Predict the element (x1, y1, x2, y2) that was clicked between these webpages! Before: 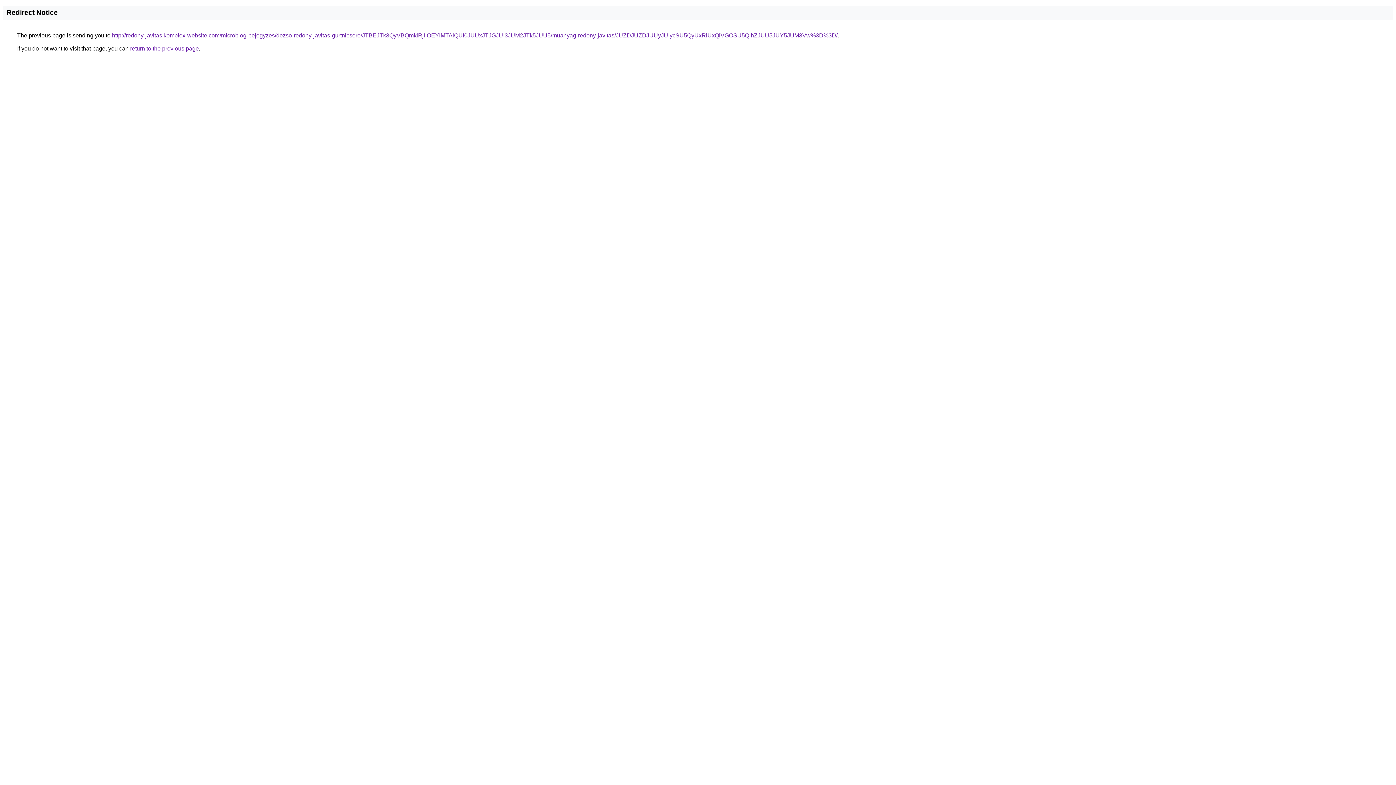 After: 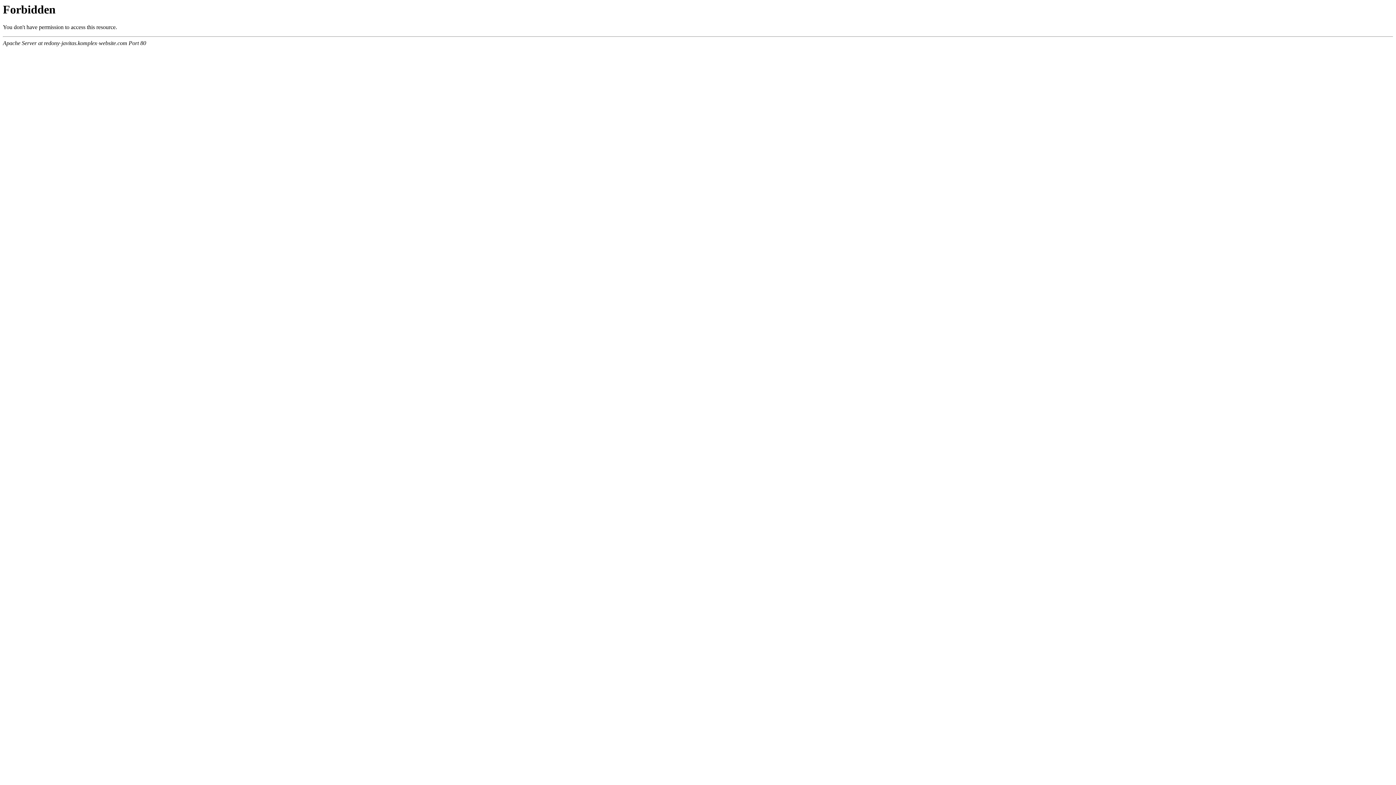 Action: label: http://redony-javitas.komplex-website.com/microblog-bejegyzes/dezso-redony-javitas-gurtnicsere/JTBEJTk3QyVBQmklRjIlOEYlMTAlQUI0JUUxJTJGJUI3JUM2JTk5JUU5/muanyag-redony-javitas/JUZDJUZDJUUyJUIycSU5QyUxRiUxQiVGOSU5QlhZJUU5JUY5JUM3Vw%3D%3D/ bbox: (112, 32, 837, 38)